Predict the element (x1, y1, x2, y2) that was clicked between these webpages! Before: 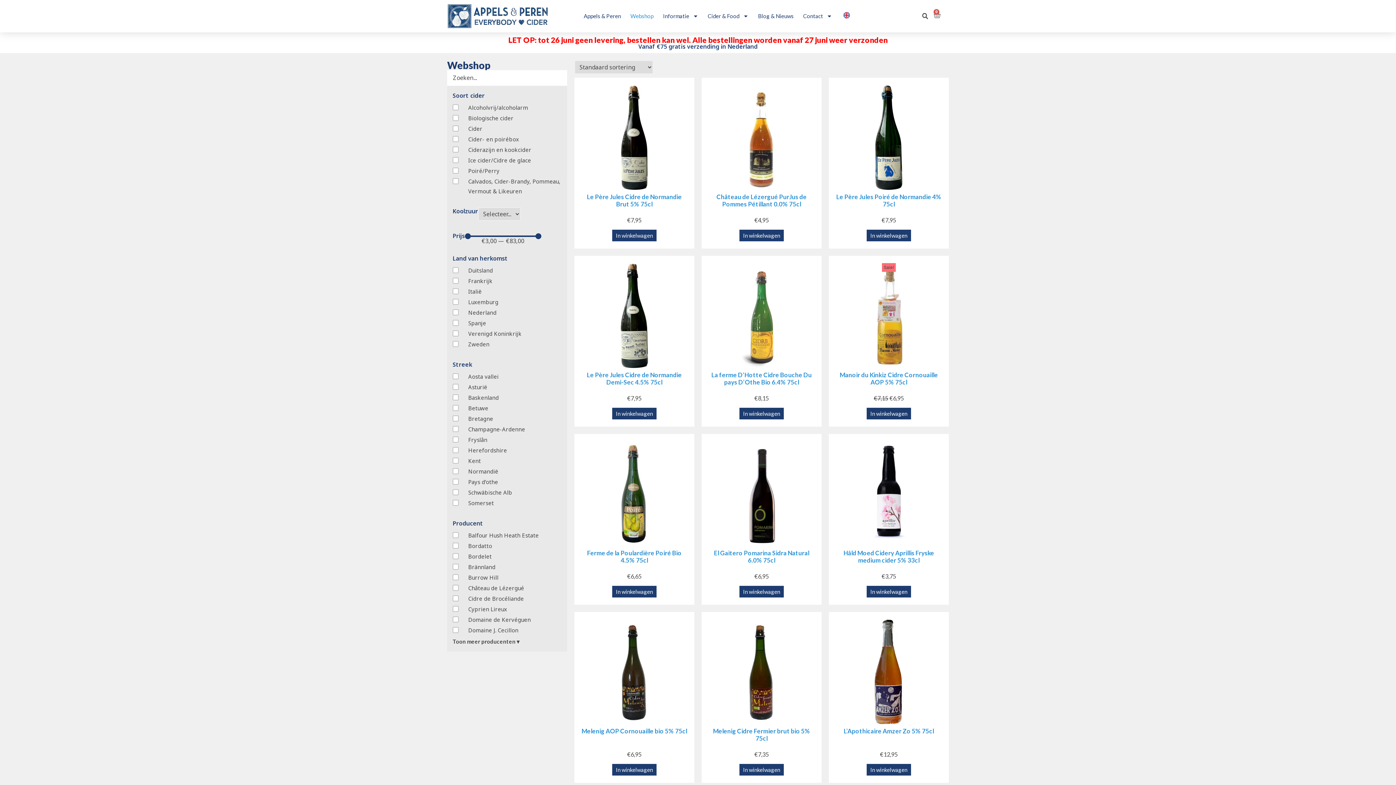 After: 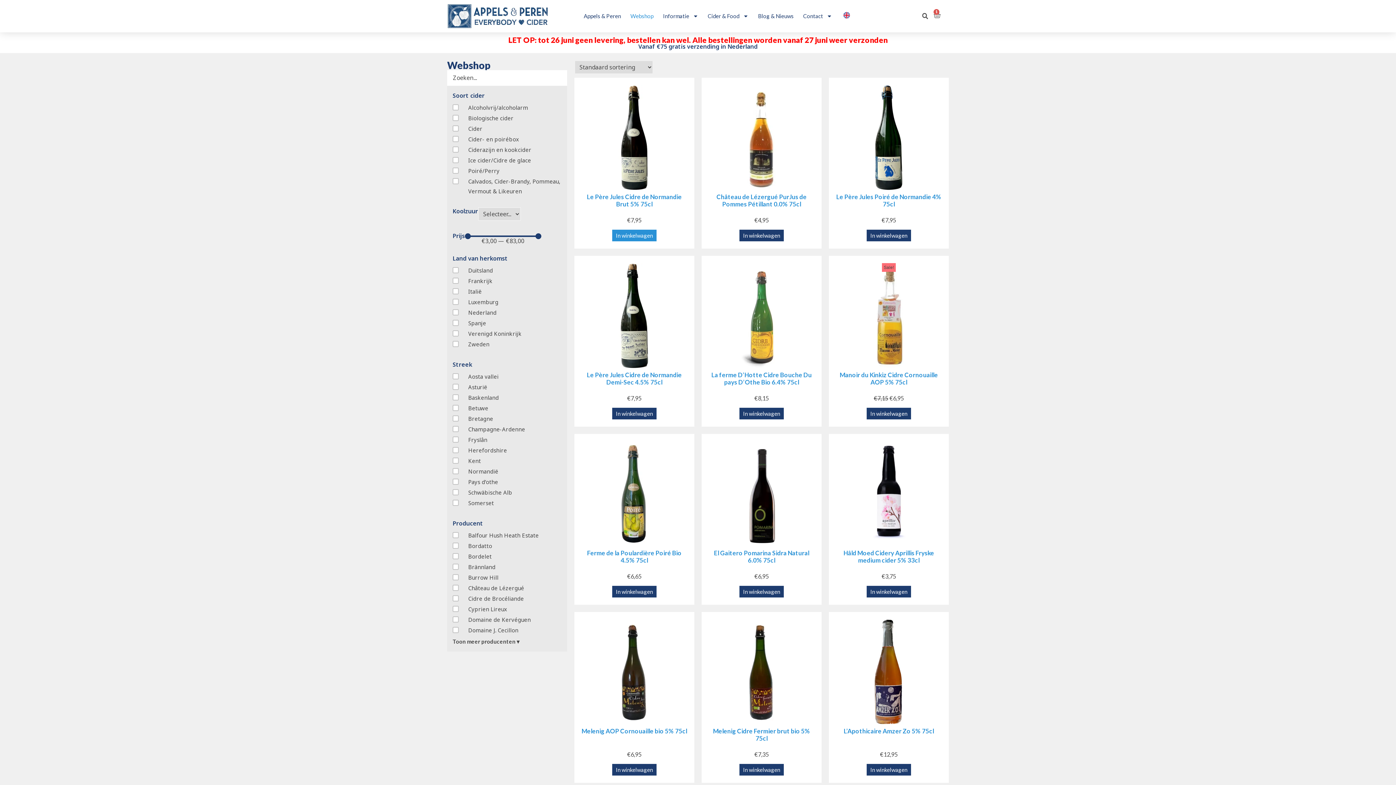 Action: bbox: (612, 229, 656, 241) label: Toevoegen aan winkelwagen: “Le Père Jules Cidre de Normandie Brut 5% 75cl“